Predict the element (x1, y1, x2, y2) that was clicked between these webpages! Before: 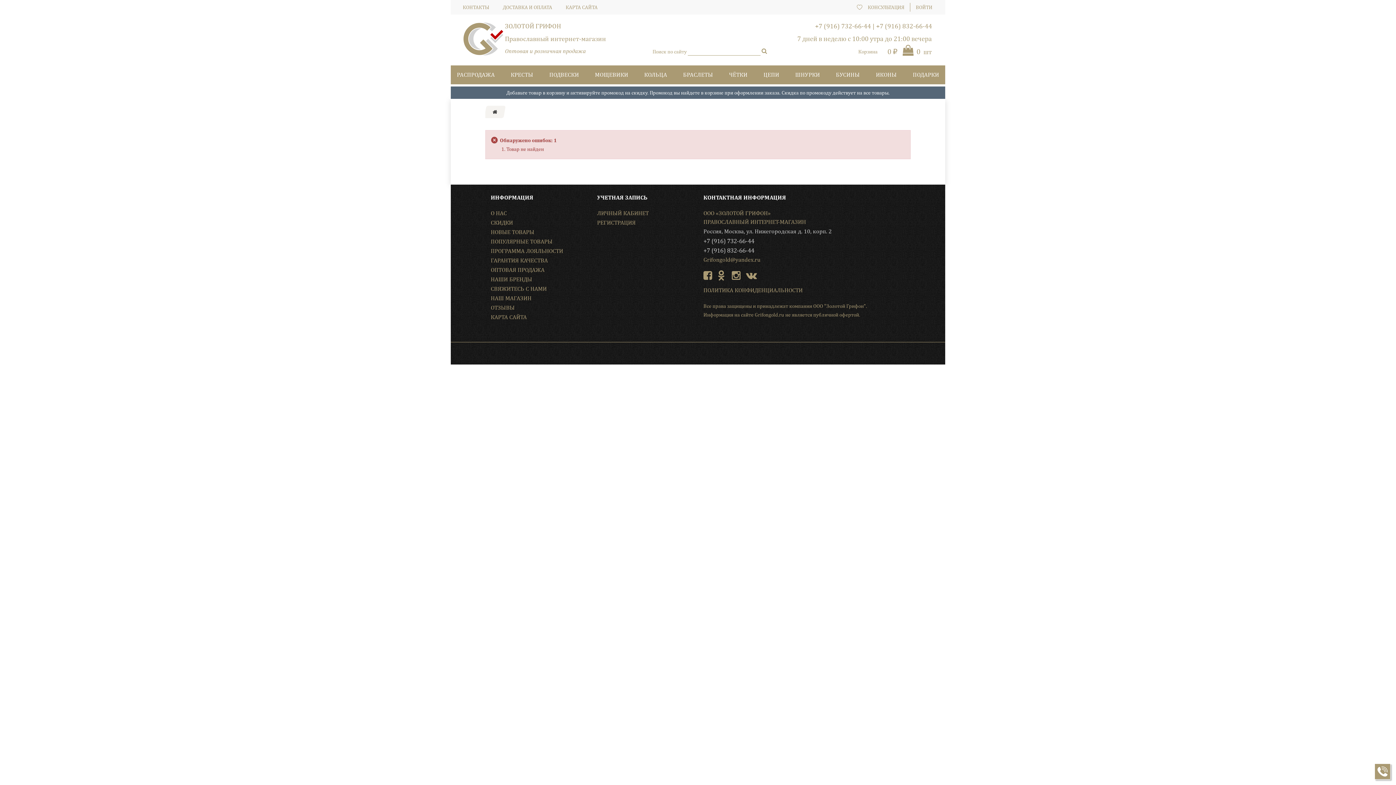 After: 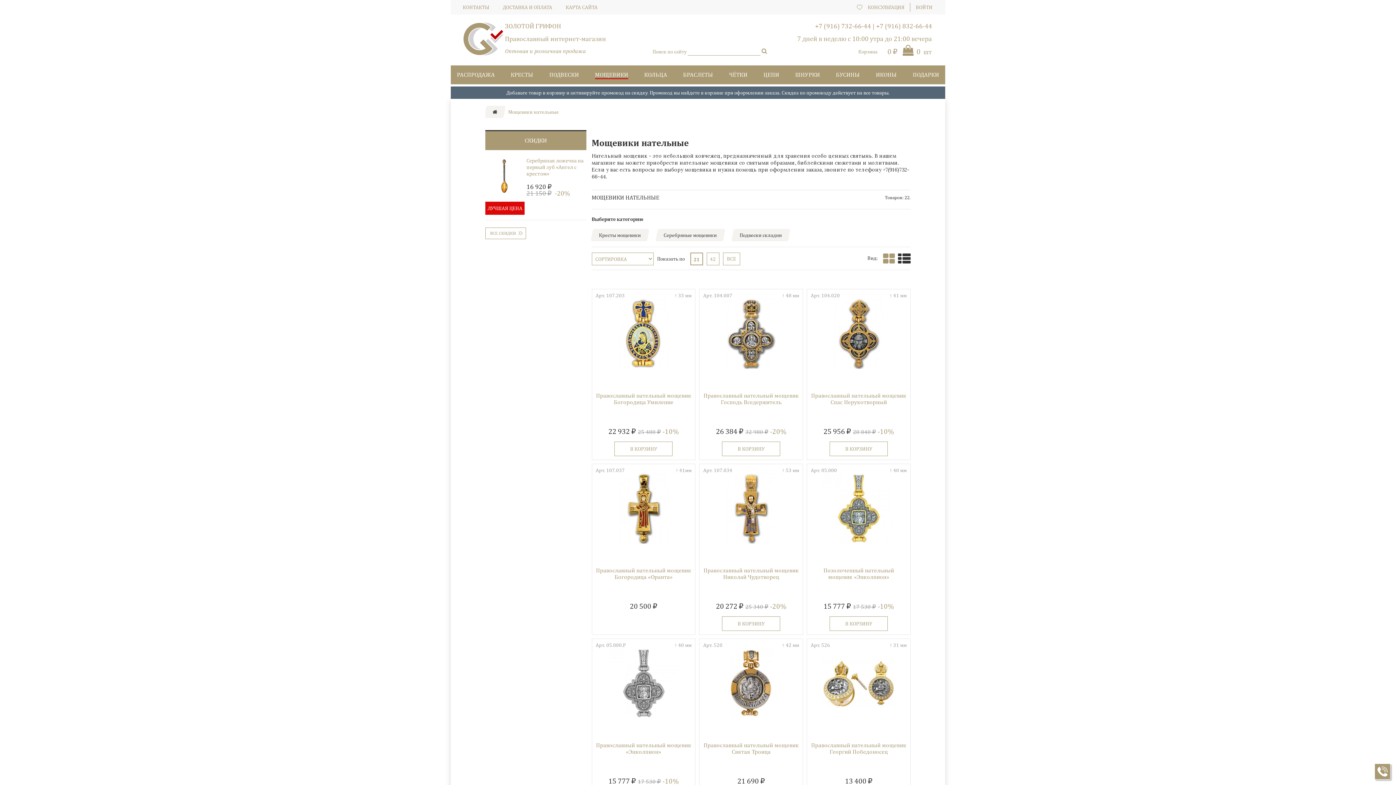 Action: label: МОЩЕВИКИ bbox: (587, 65, 636, 84)